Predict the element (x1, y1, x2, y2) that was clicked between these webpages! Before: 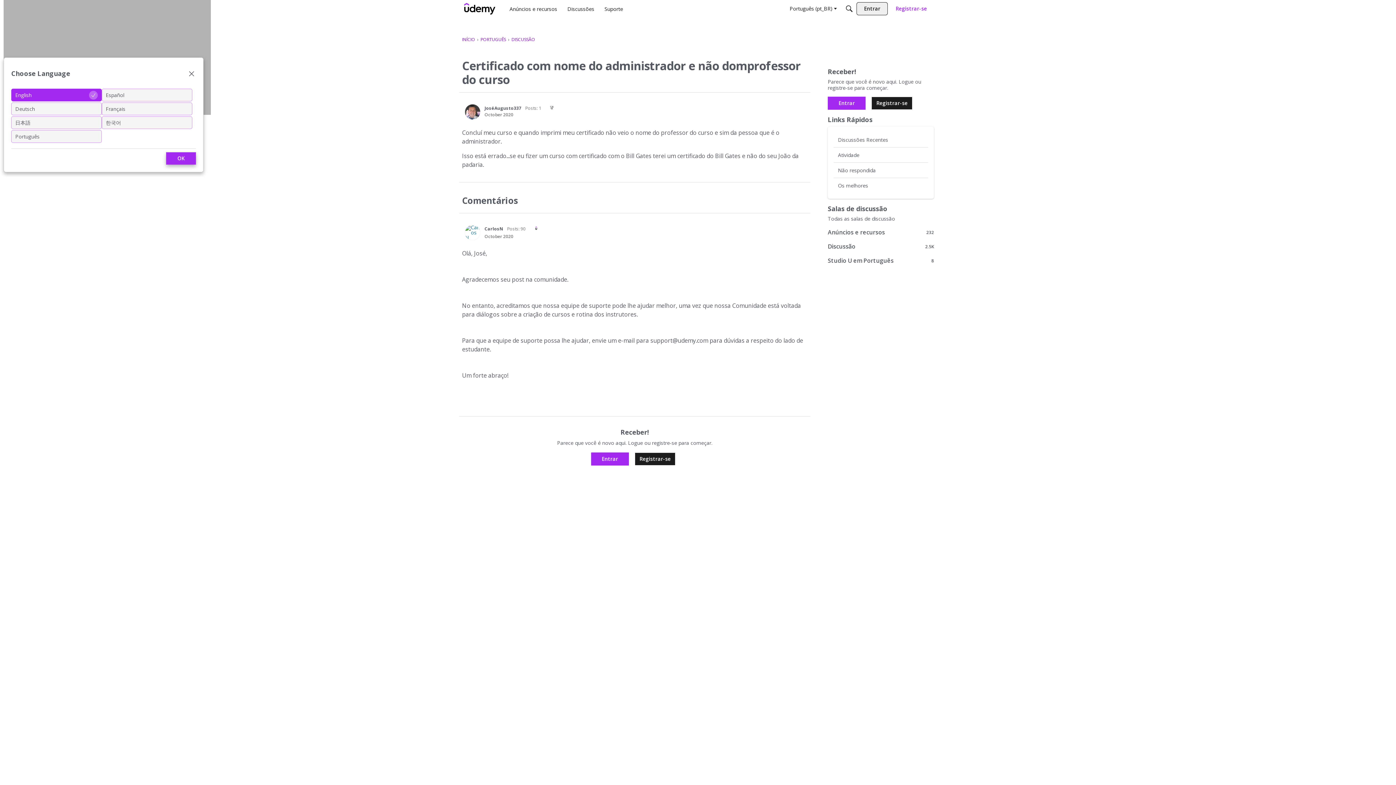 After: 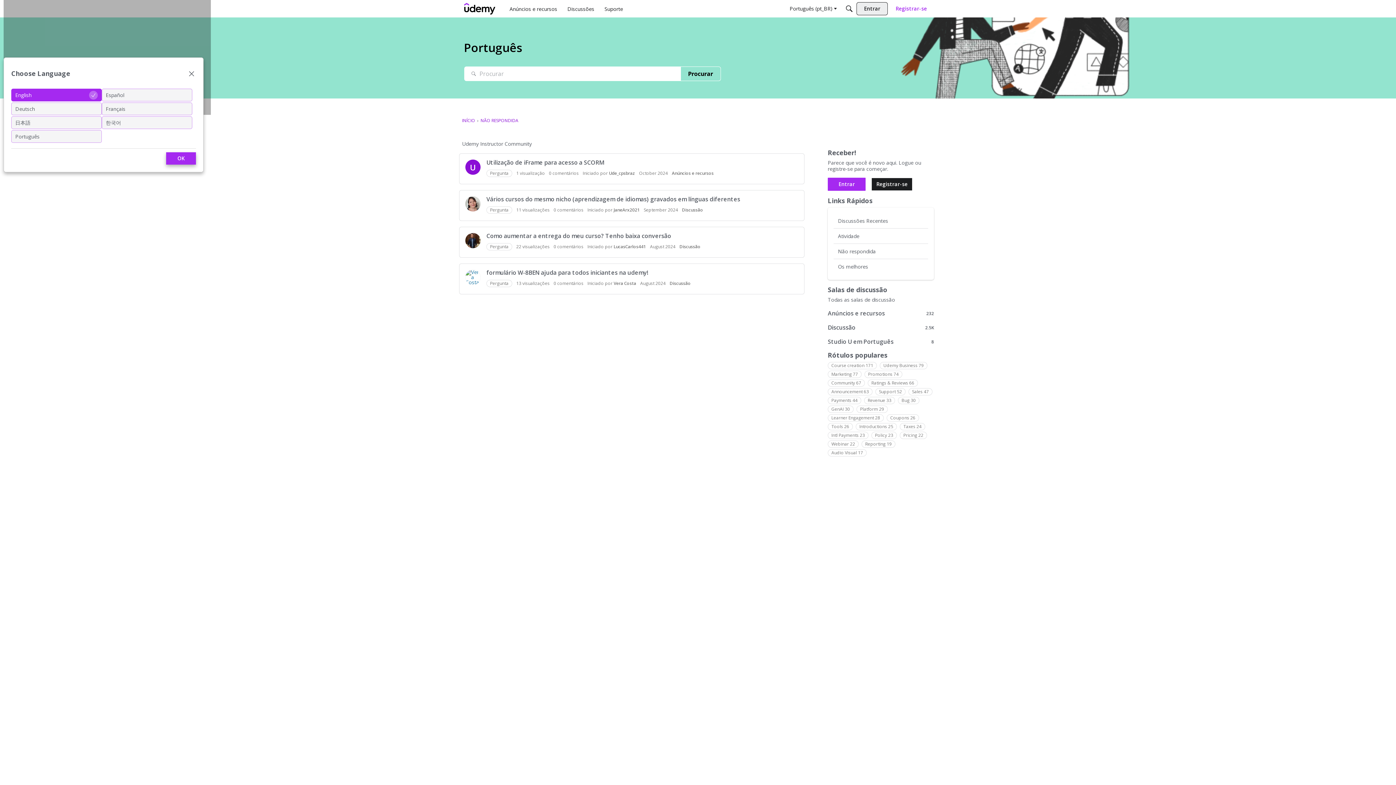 Action: label: Não respondida bbox: (833, 162, 928, 177)